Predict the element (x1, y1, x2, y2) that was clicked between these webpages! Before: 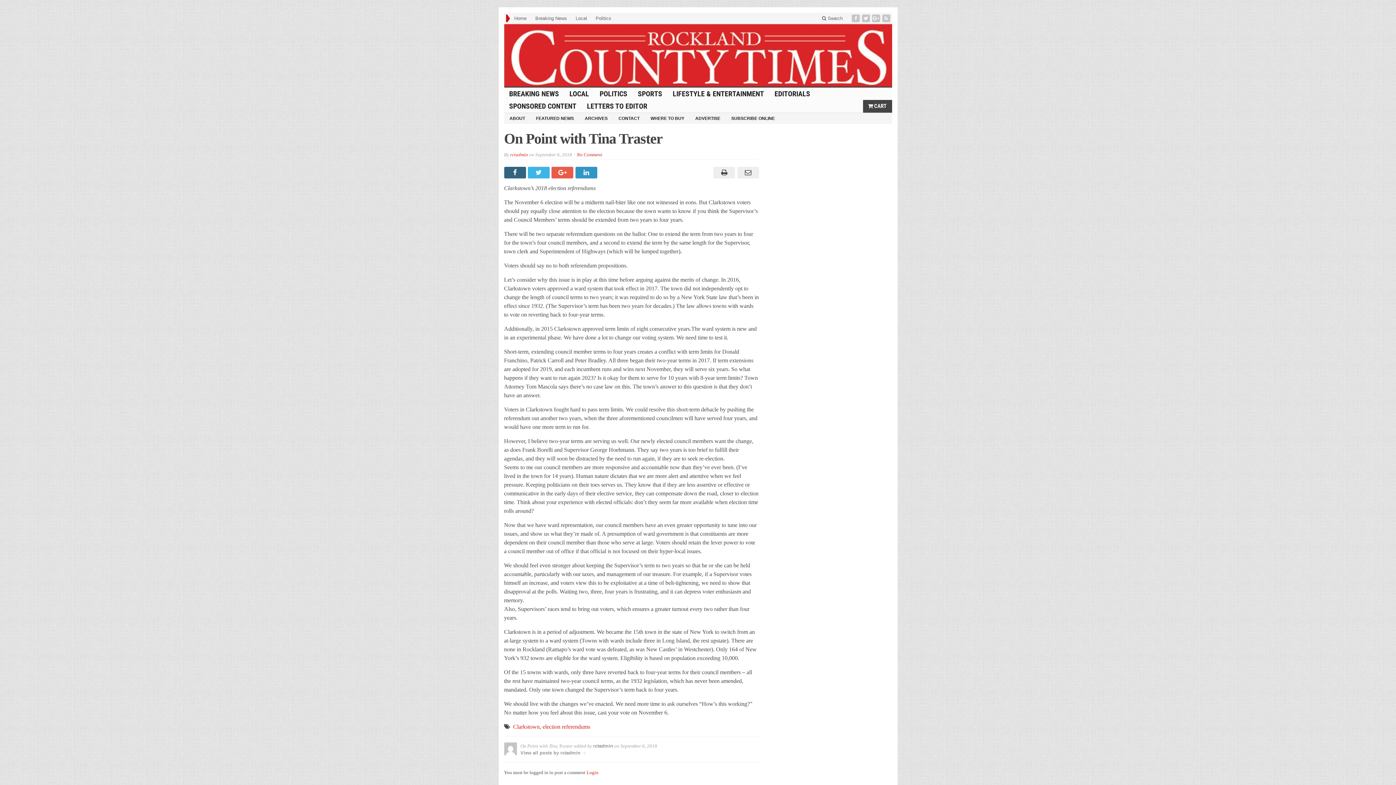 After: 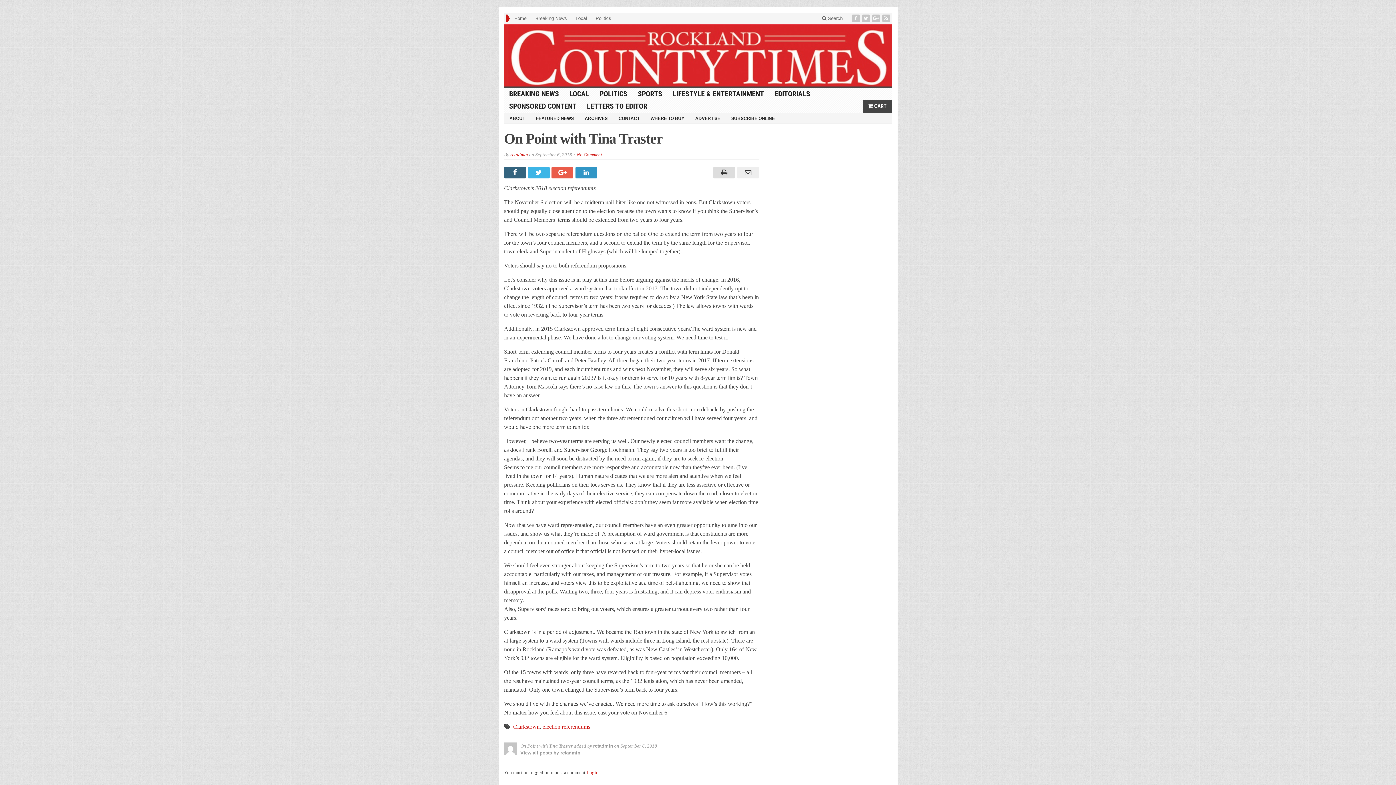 Action: bbox: (711, 166, 735, 178)